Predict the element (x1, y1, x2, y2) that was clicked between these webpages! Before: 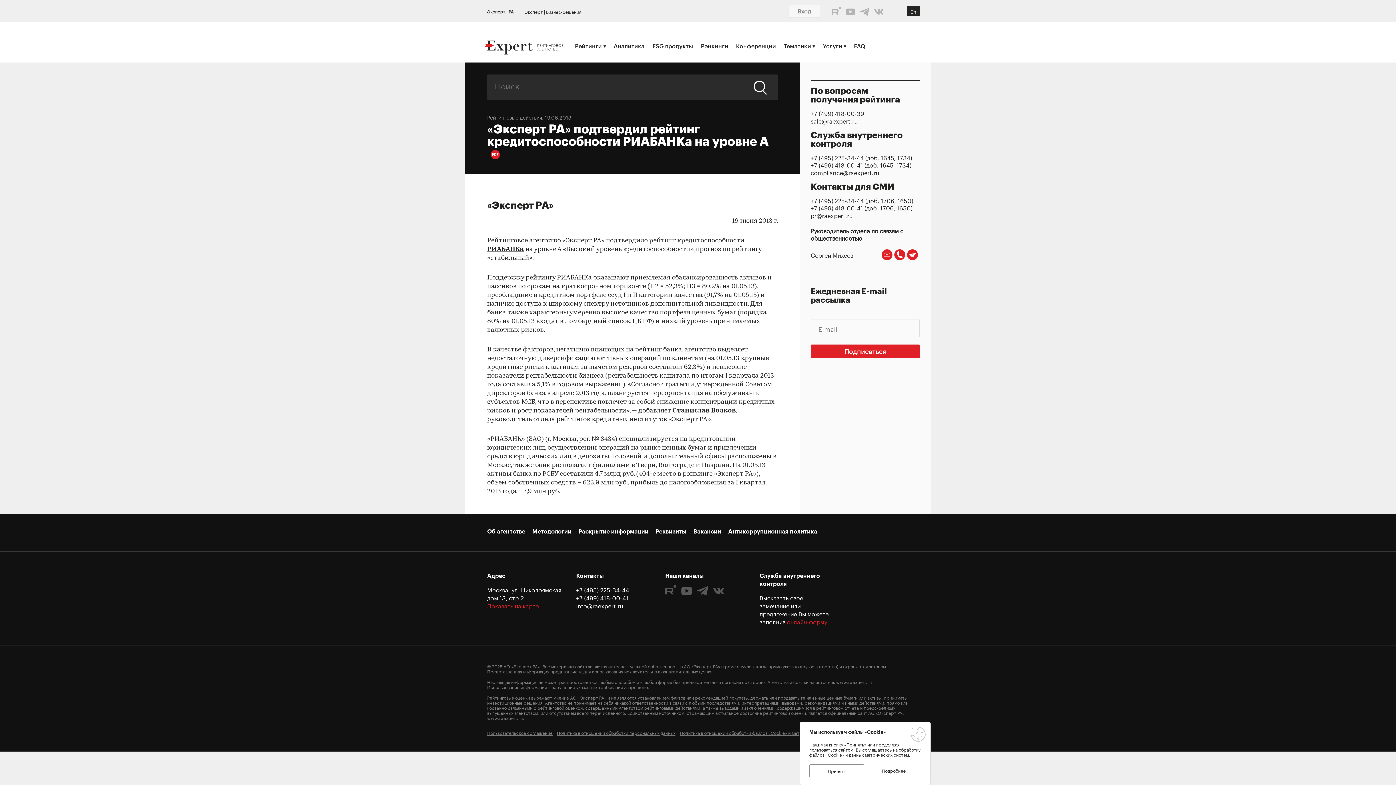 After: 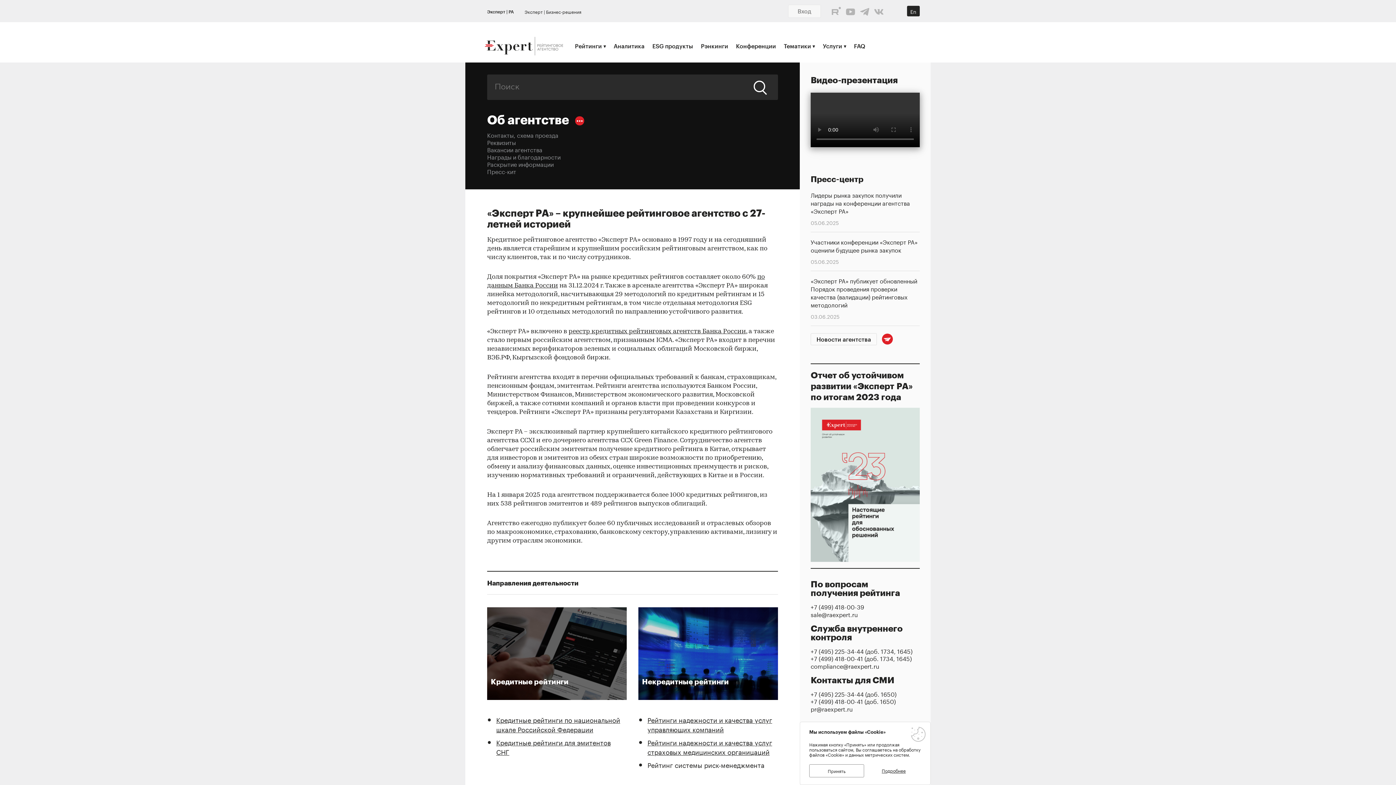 Action: bbox: (487, 528, 525, 534) label: Об агентстве